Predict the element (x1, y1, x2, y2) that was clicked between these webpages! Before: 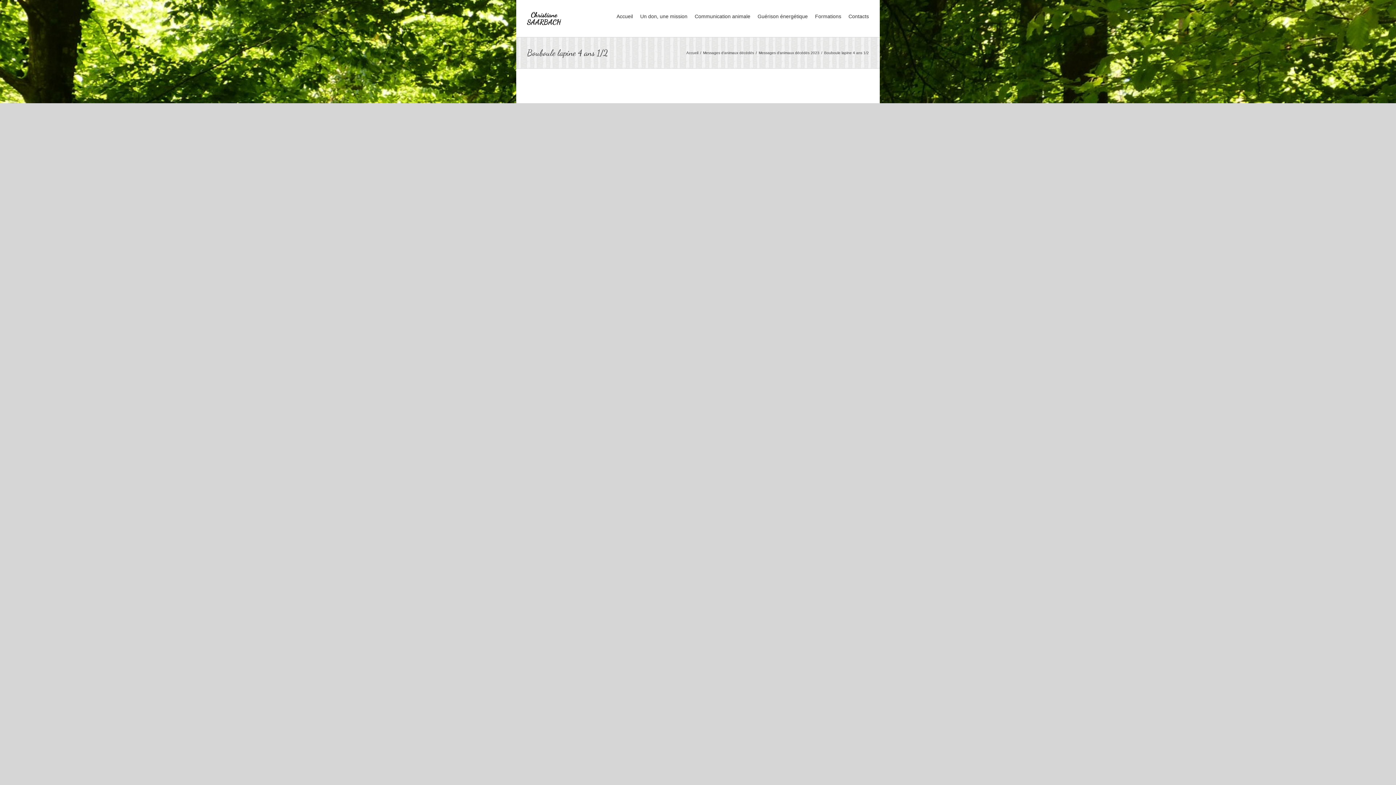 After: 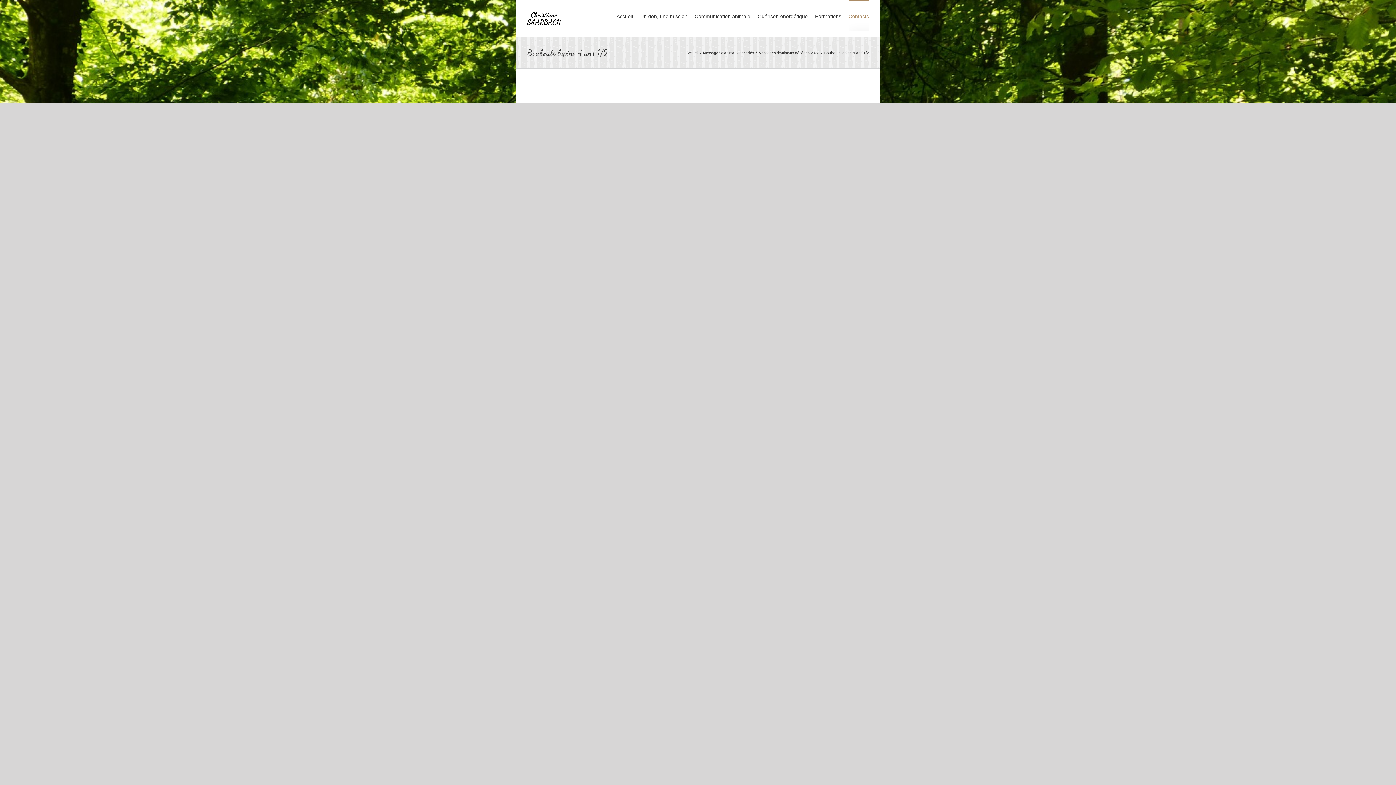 Action: bbox: (848, 0, 869, 31) label: Contacts